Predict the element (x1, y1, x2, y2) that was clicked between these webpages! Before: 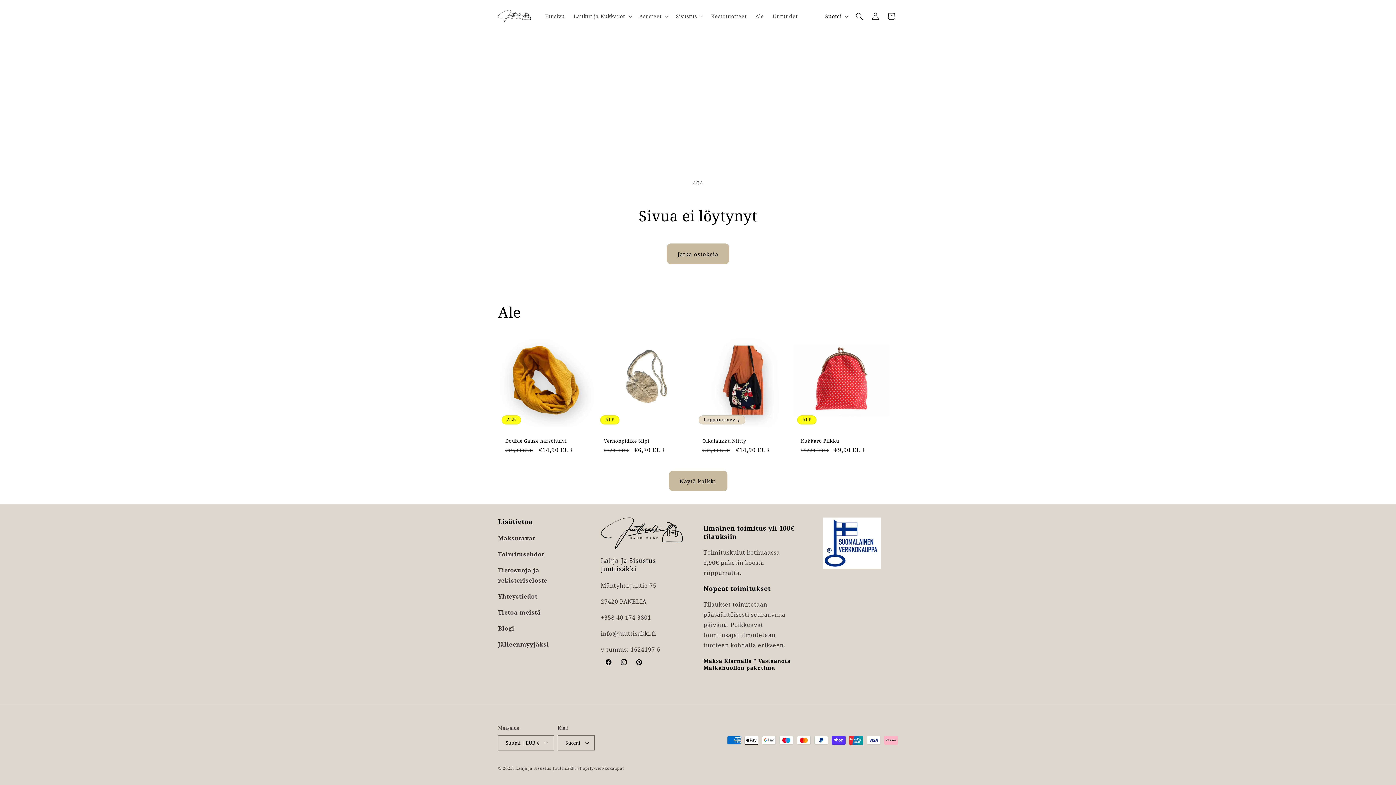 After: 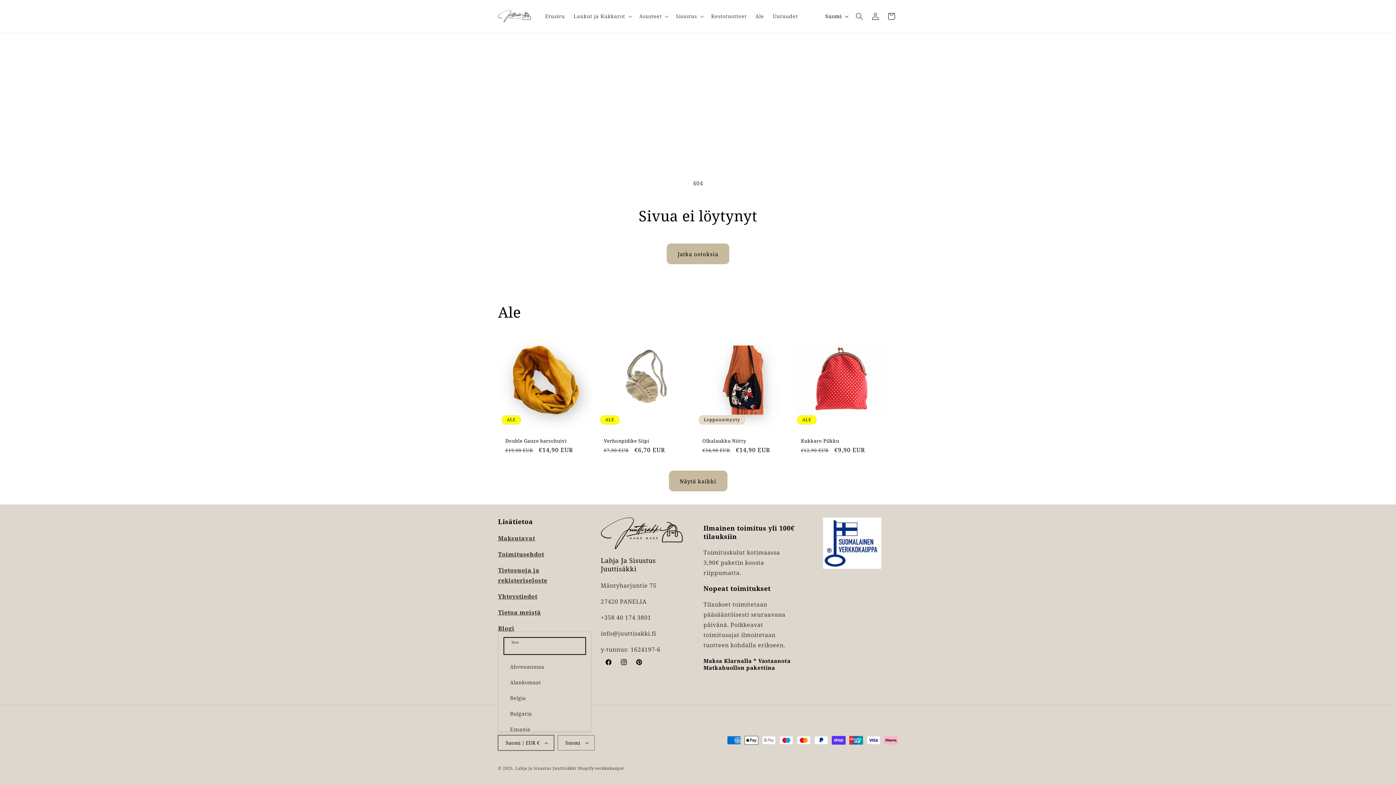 Action: bbox: (498, 735, 554, 750) label: Suomi | EUR €